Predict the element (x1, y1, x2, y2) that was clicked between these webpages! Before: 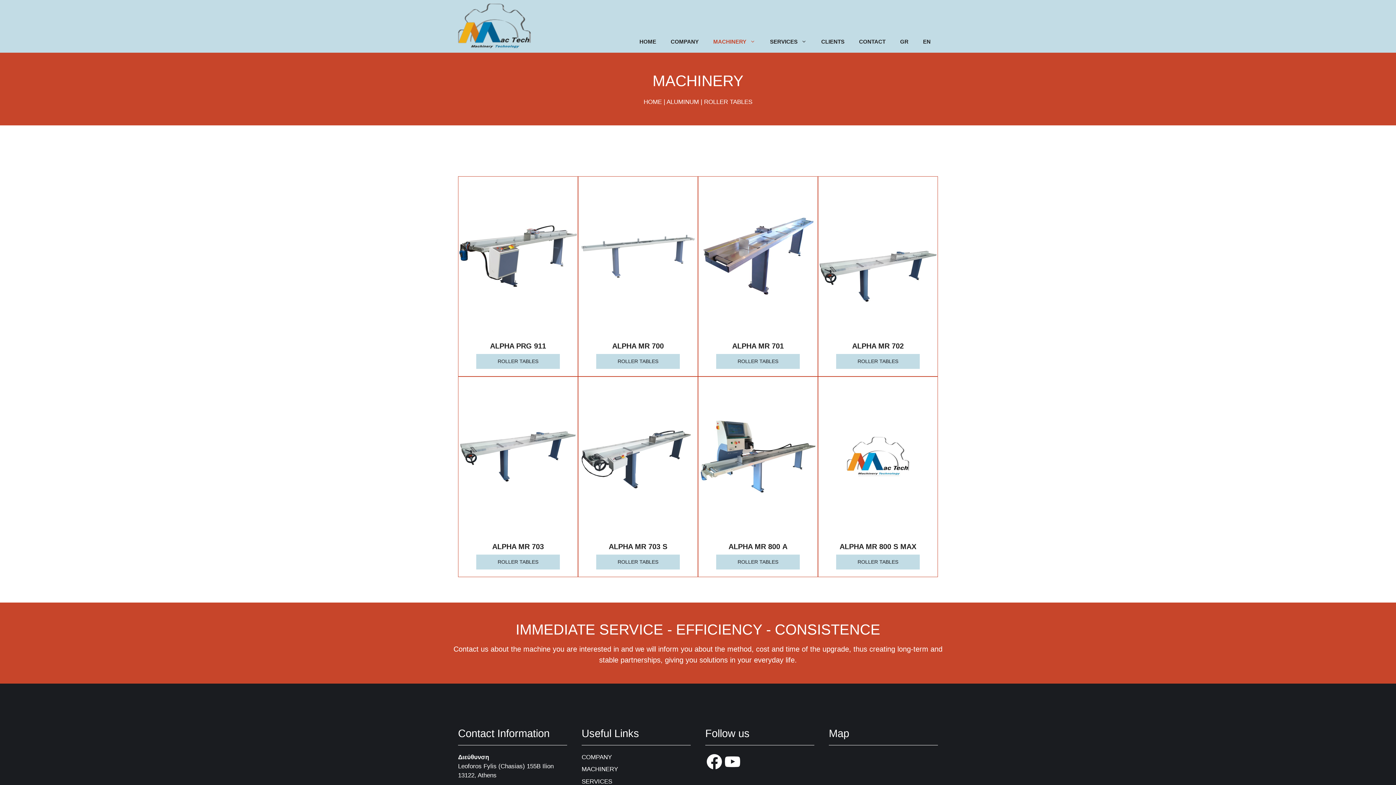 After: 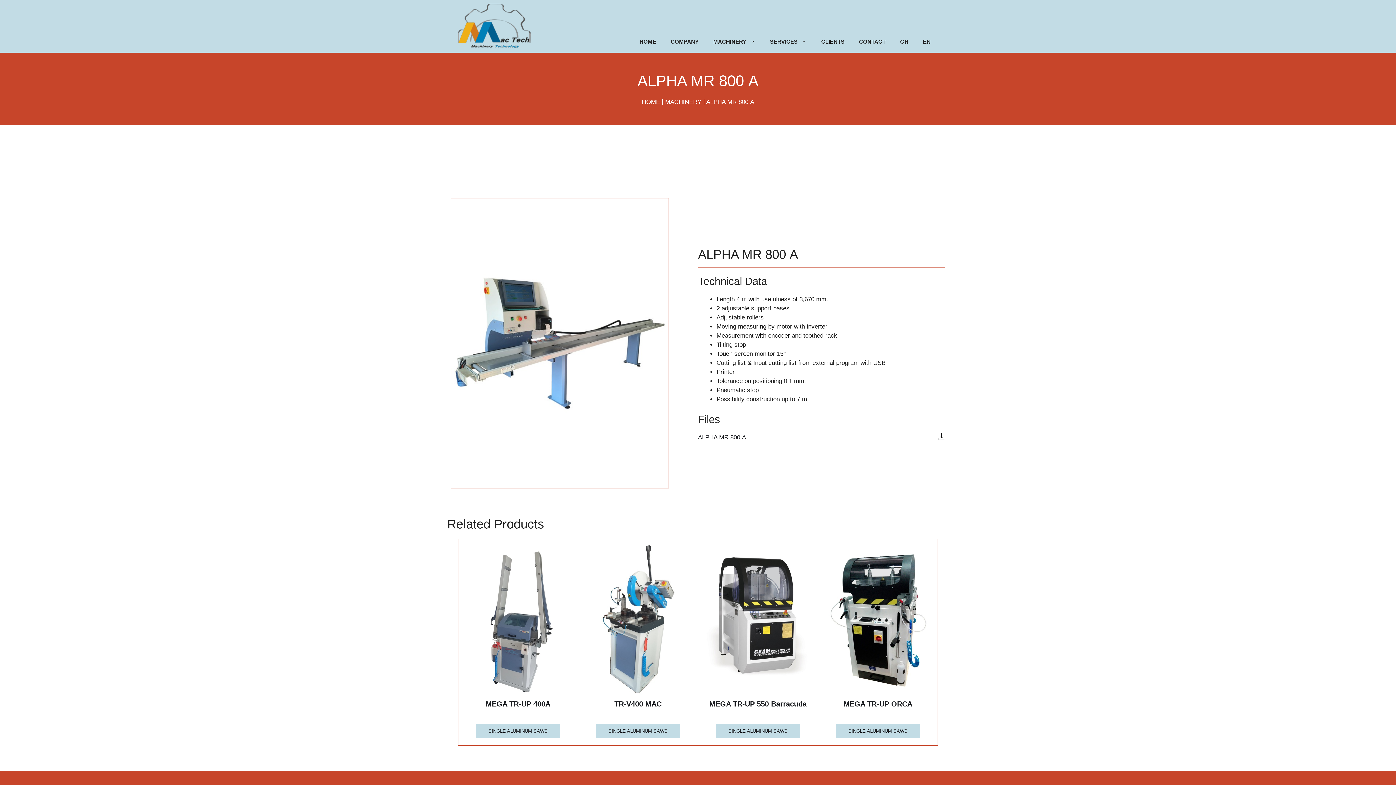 Action: bbox: (698, 530, 817, 537)